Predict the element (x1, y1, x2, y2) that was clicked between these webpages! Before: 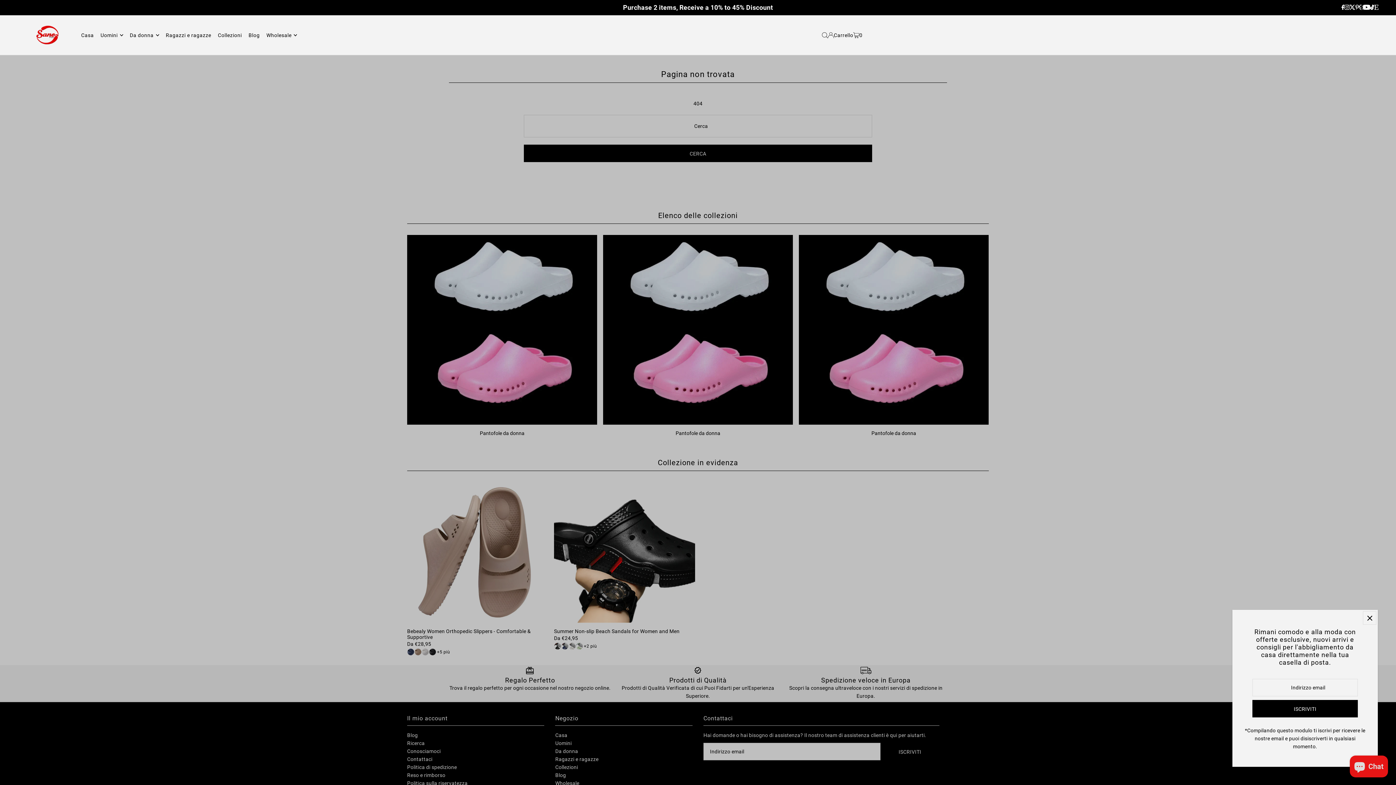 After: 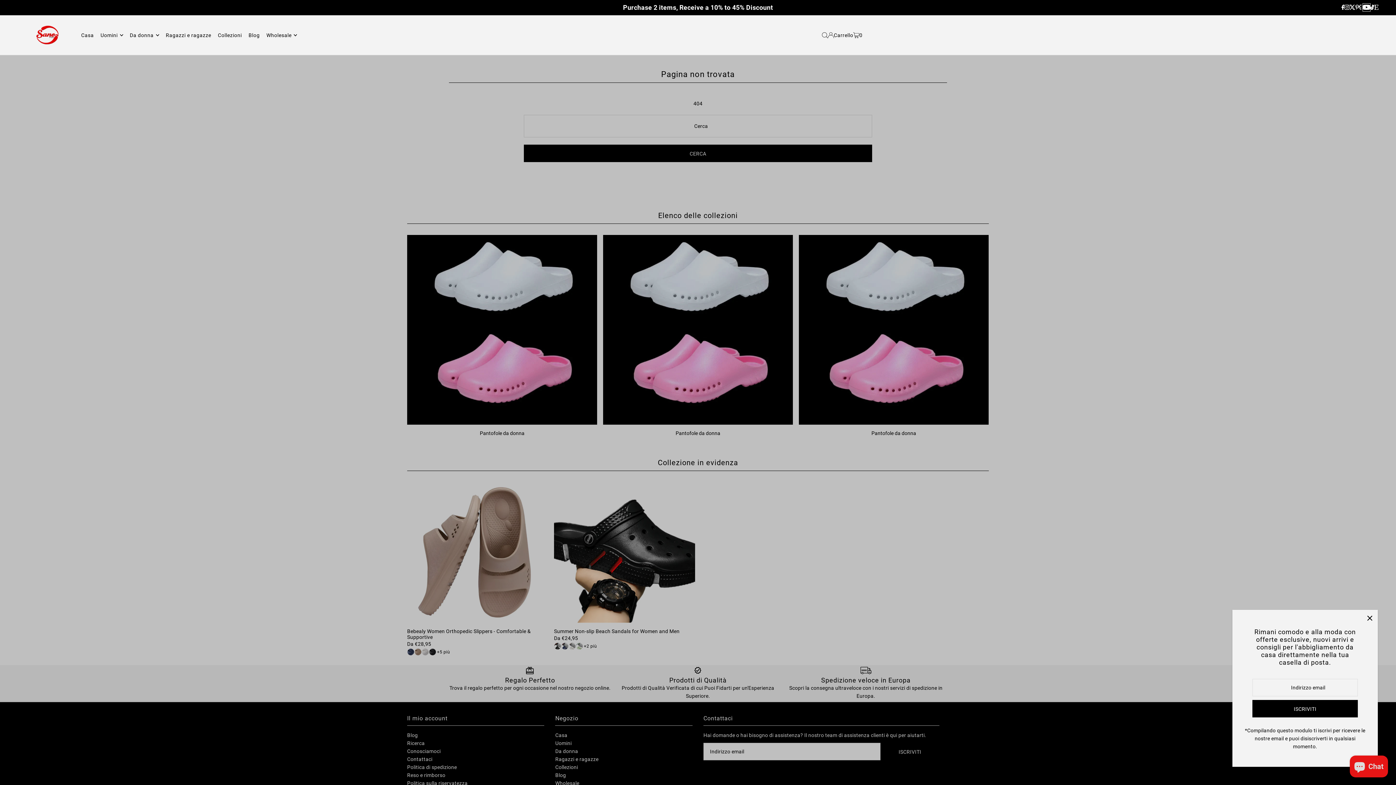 Action: bbox: (1363, 3, 1370, 11) label: Youtube